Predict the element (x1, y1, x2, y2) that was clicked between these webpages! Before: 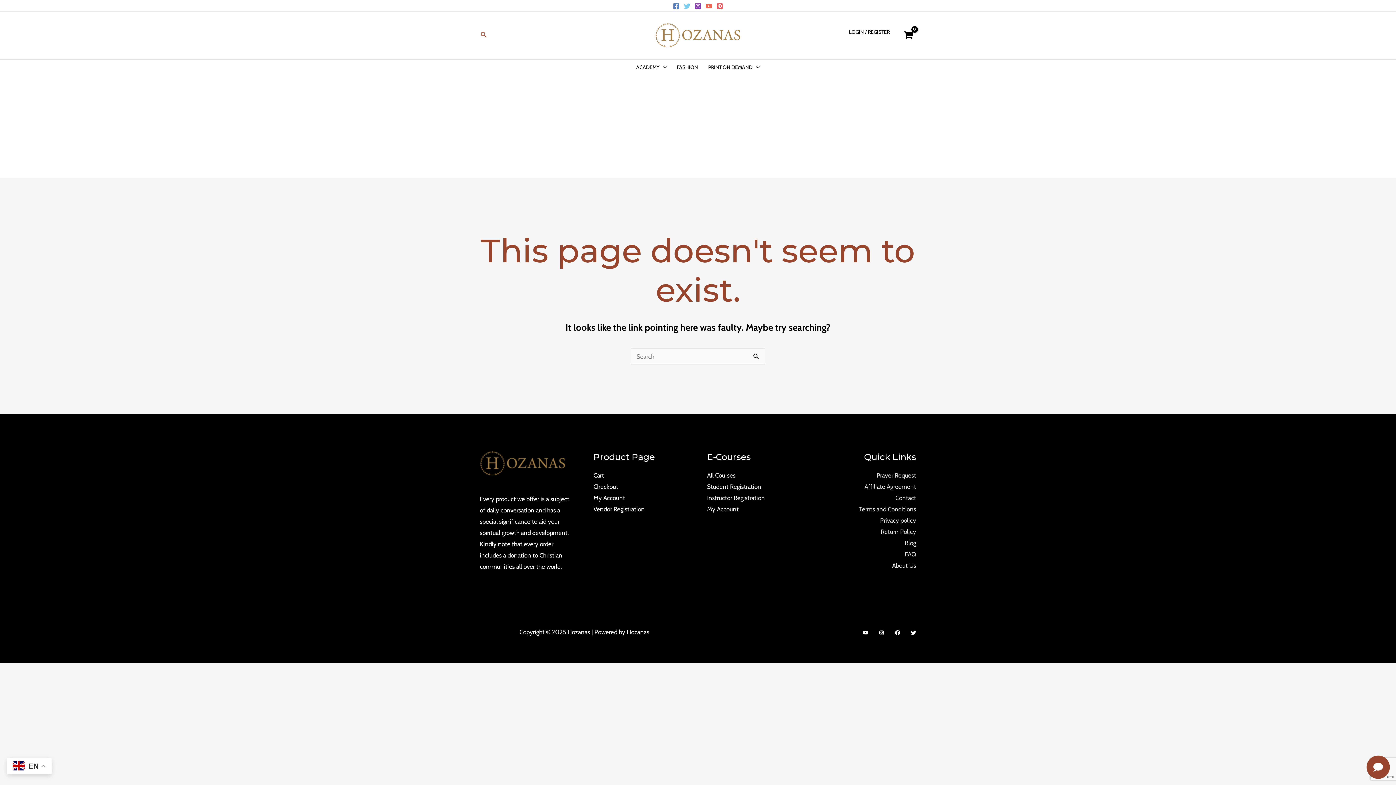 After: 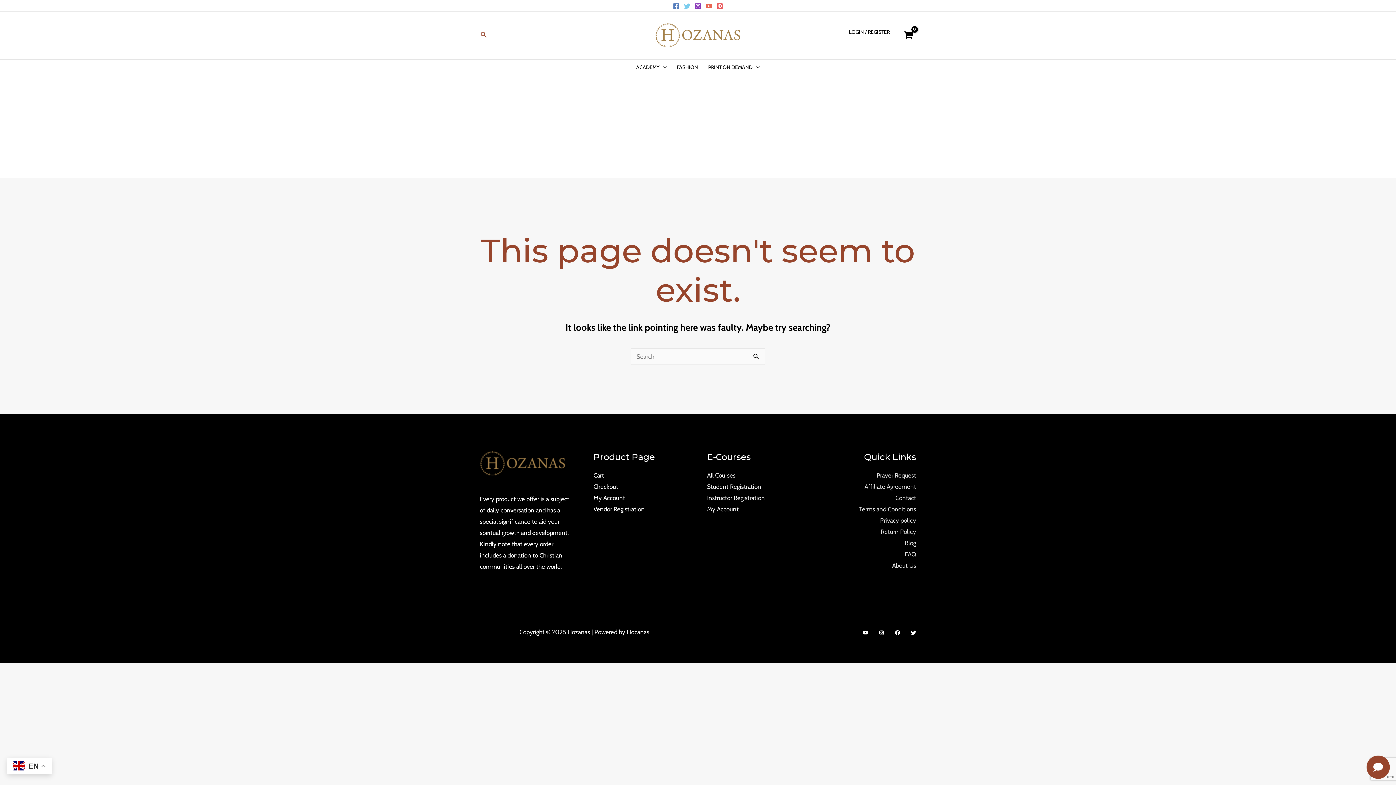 Action: label: Facebook bbox: (673, 2, 679, 9)